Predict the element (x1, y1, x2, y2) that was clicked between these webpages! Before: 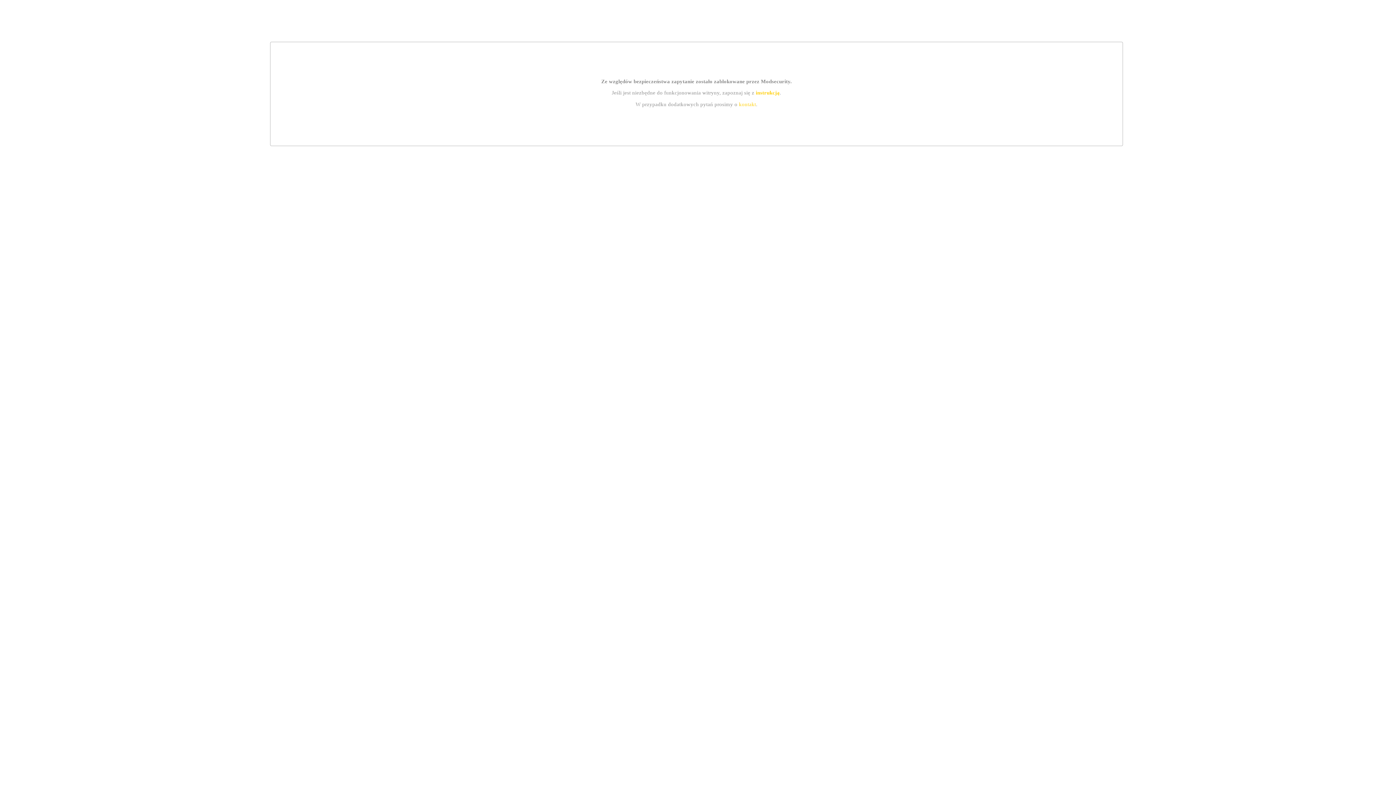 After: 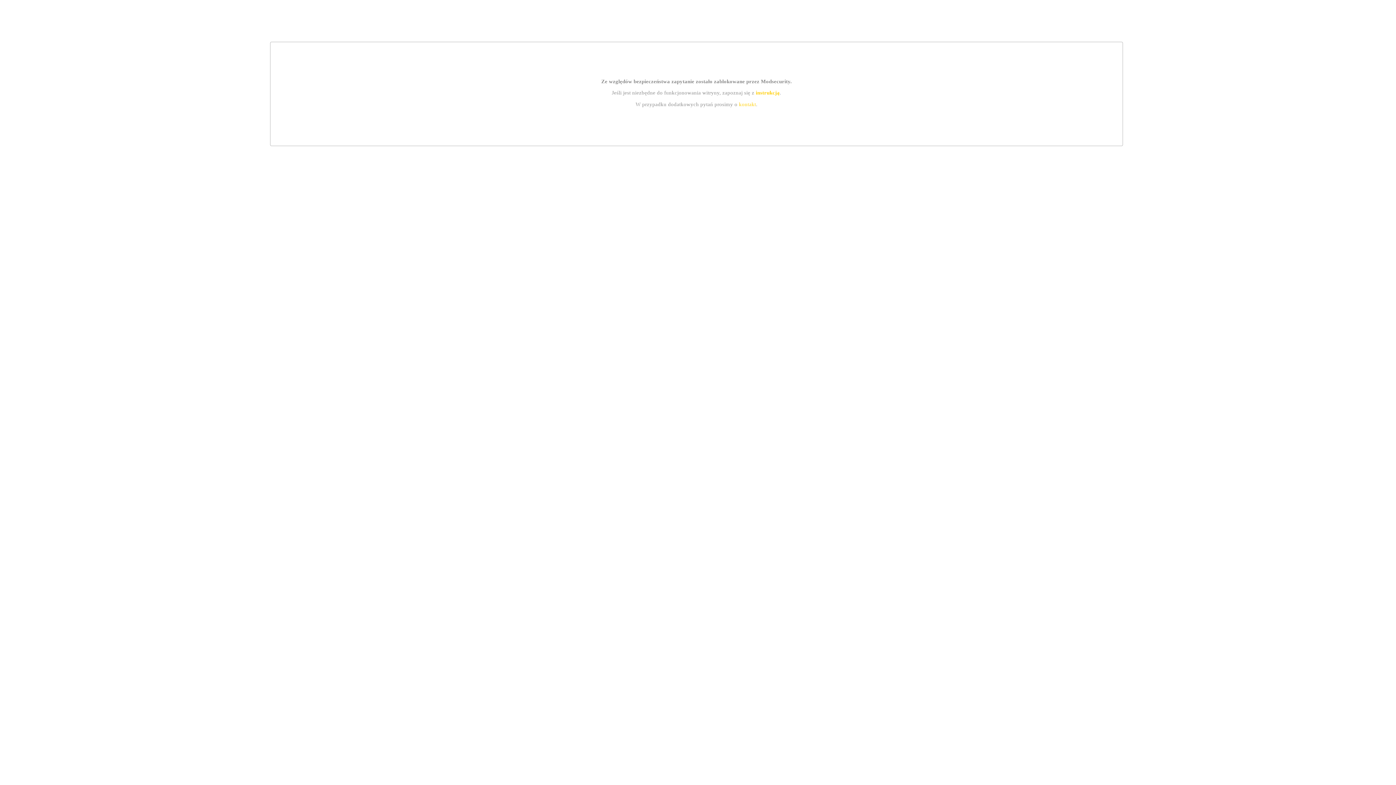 Action: bbox: (739, 101, 756, 107) label: kontakt